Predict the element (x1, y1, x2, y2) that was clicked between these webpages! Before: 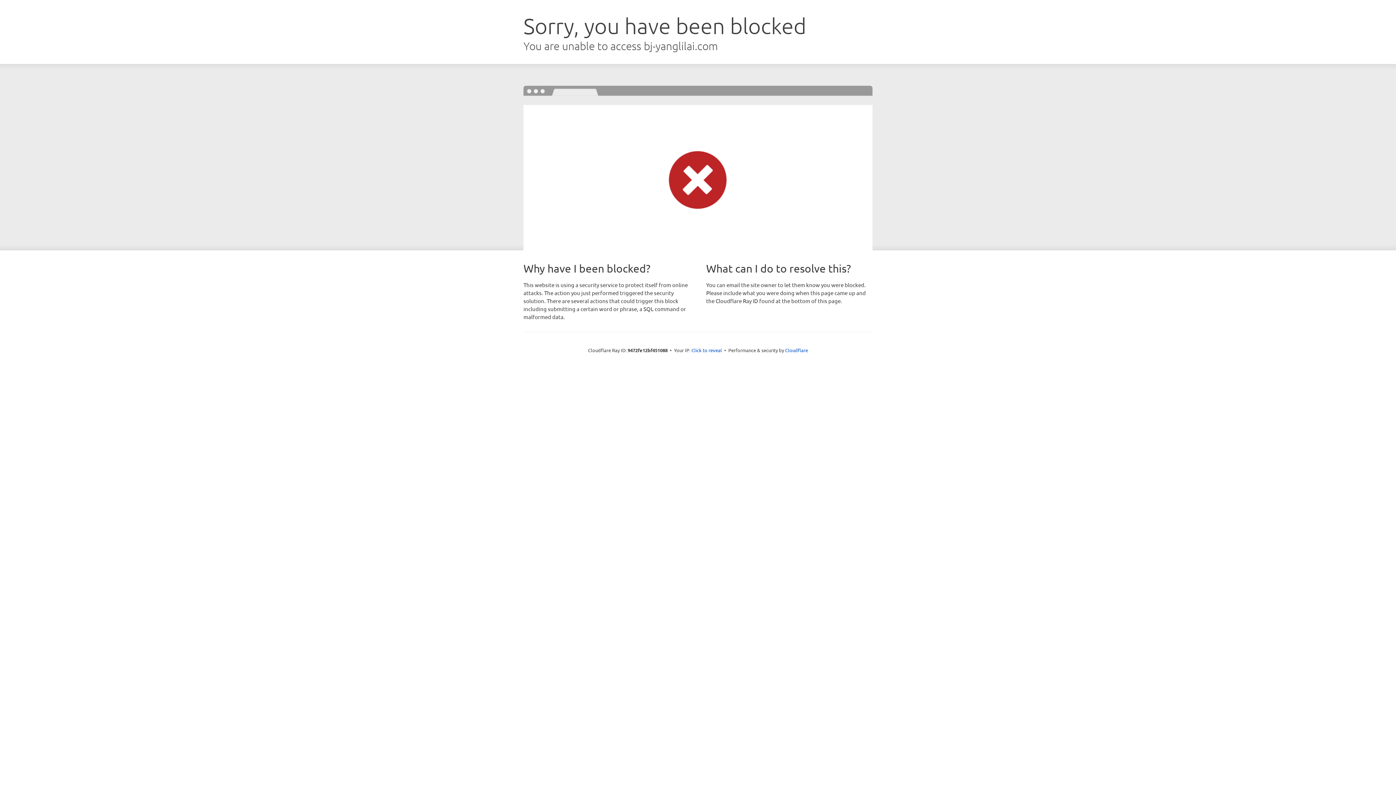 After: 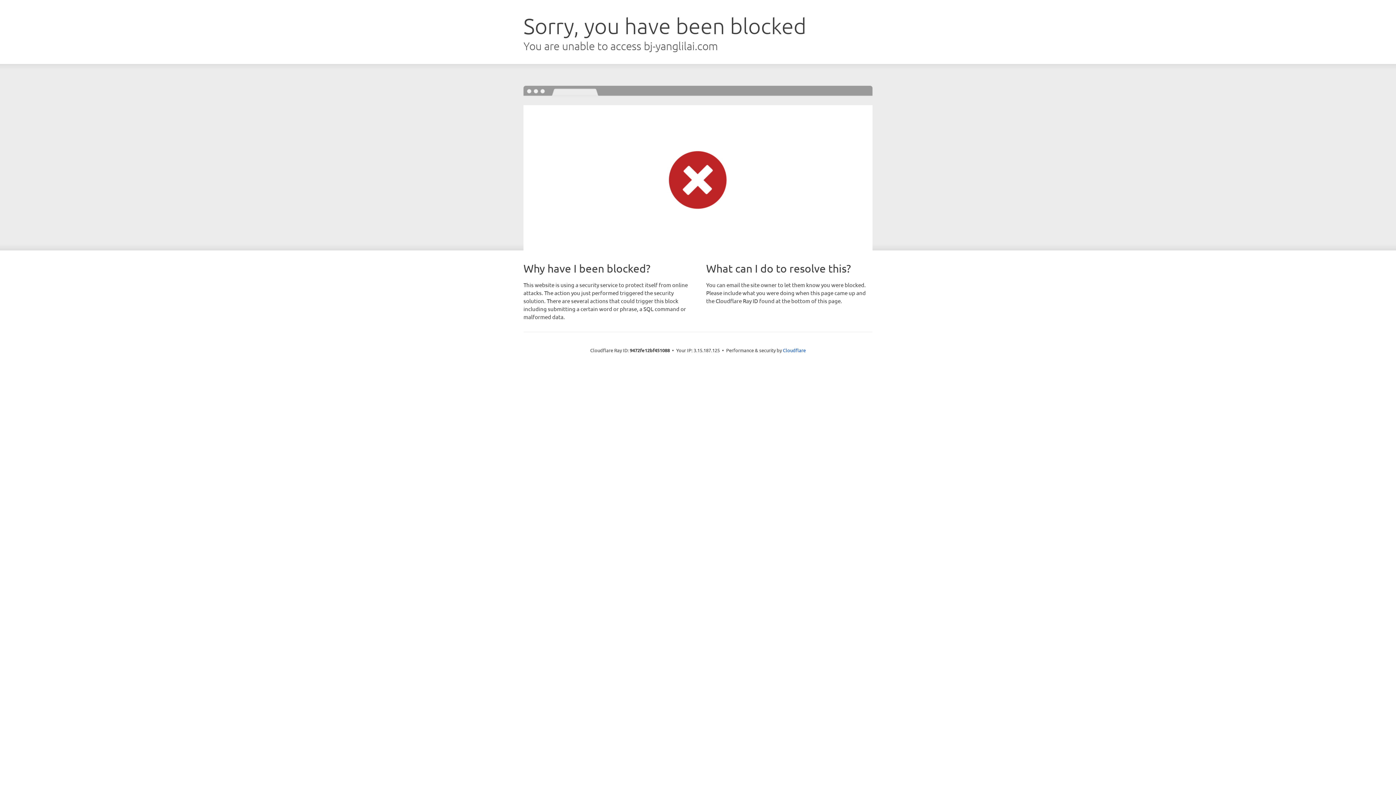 Action: label: Click to reveal bbox: (691, 346, 722, 353)